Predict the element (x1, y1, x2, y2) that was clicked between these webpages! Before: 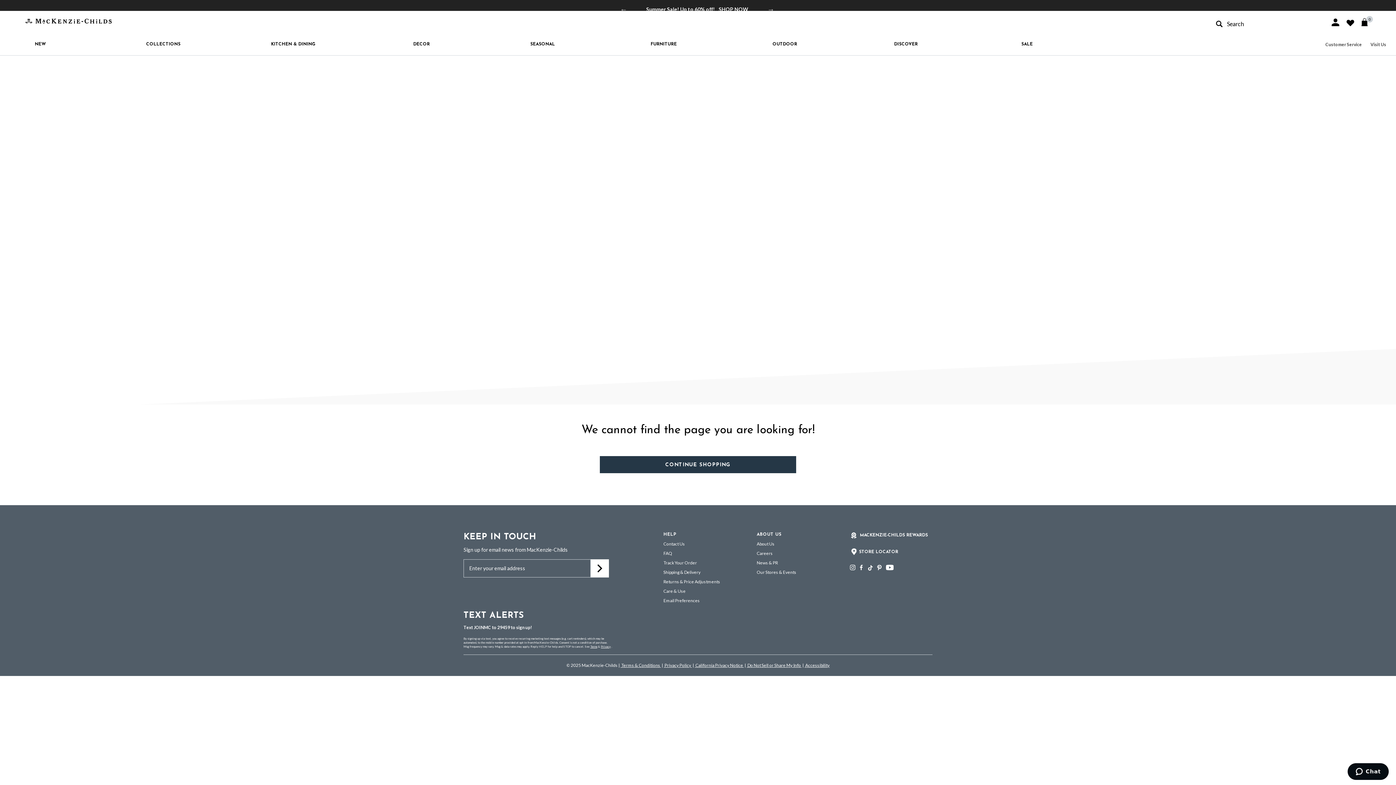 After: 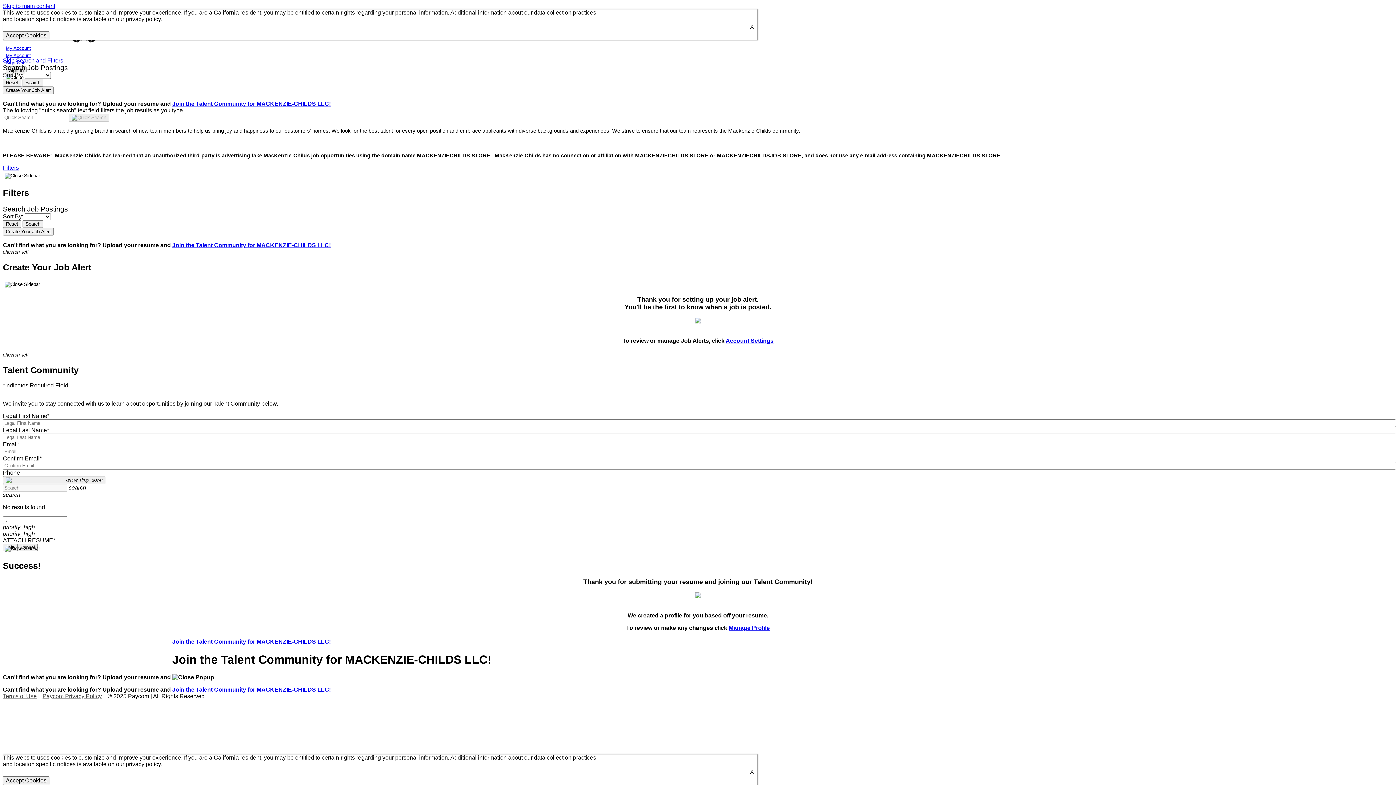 Action: bbox: (756, 550, 772, 556) label: Careers